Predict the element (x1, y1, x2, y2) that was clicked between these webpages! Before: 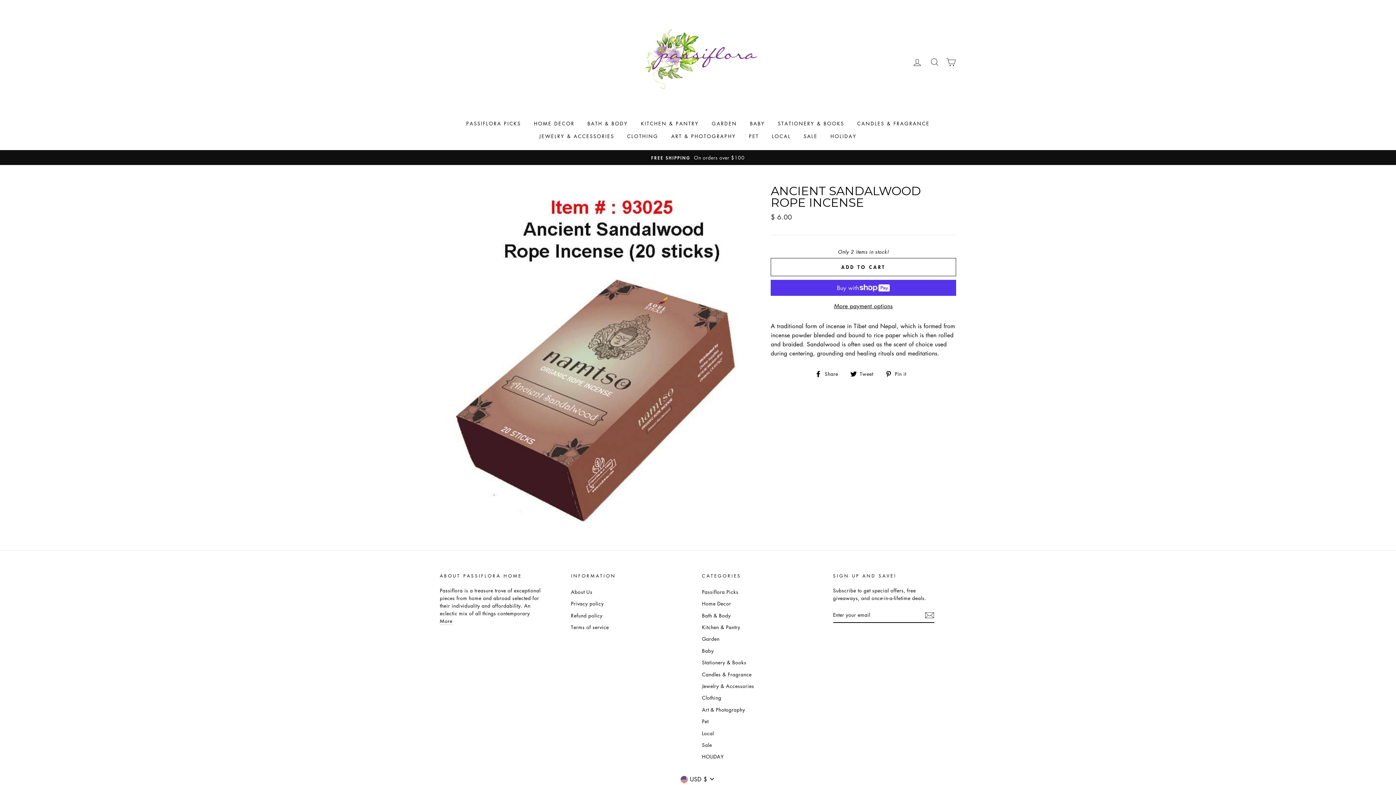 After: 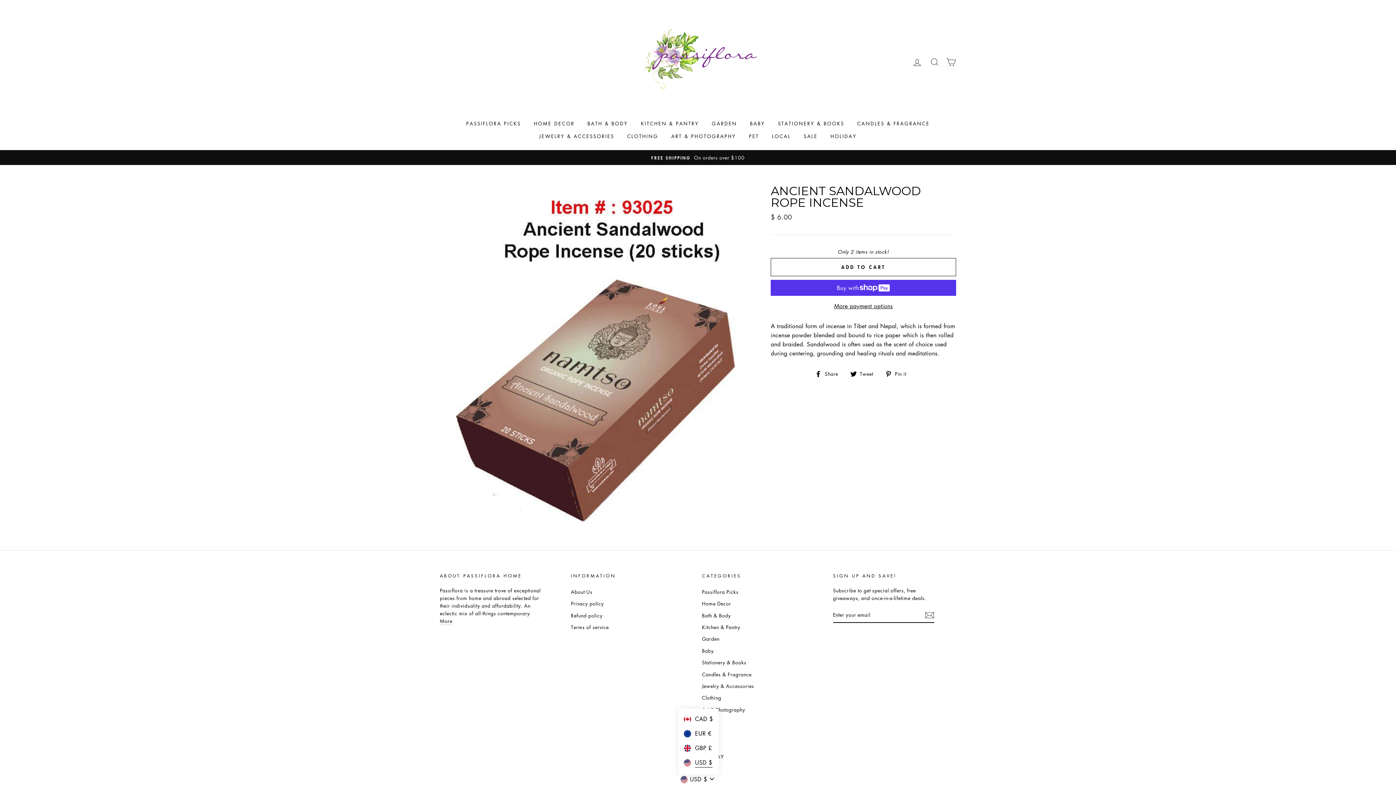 Action: bbox: (678, 774, 717, 784) label:  USD $